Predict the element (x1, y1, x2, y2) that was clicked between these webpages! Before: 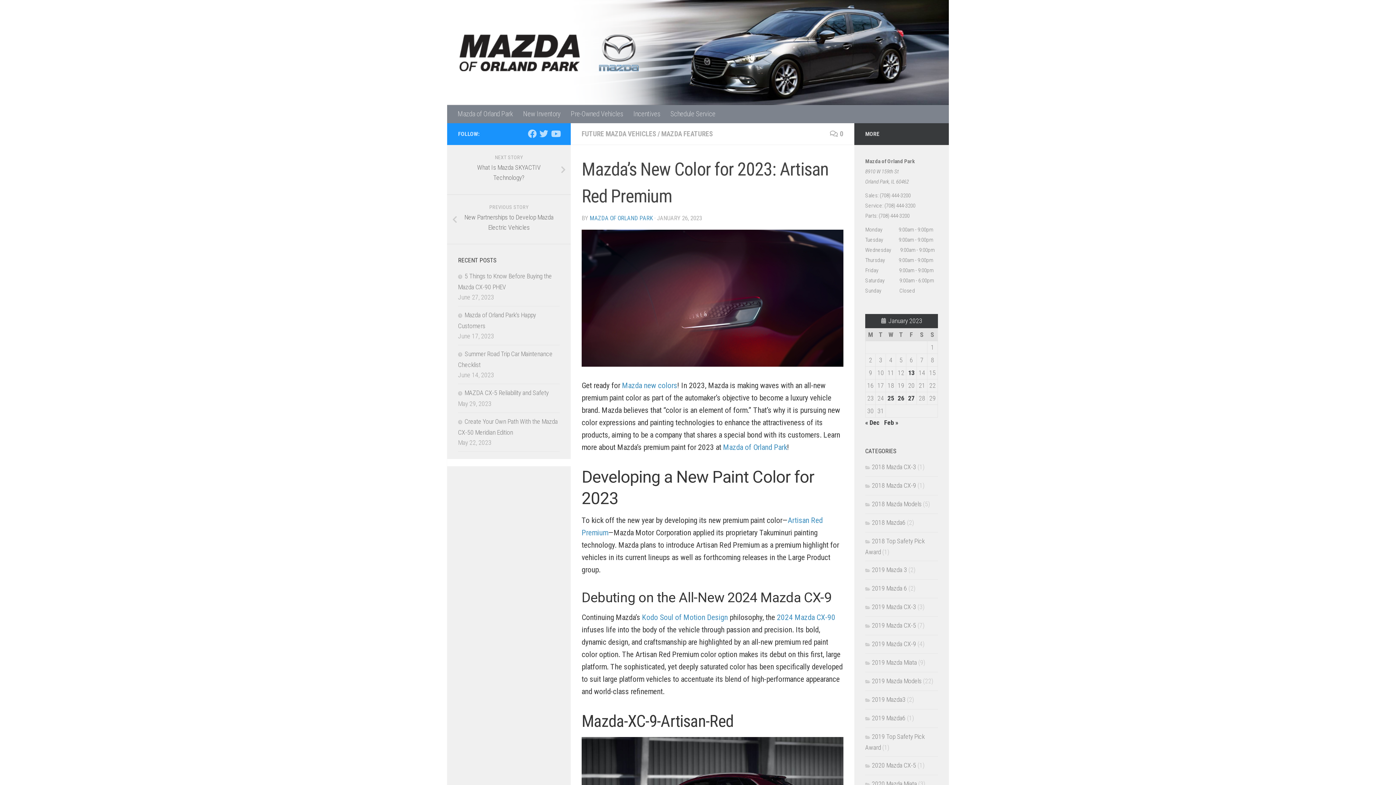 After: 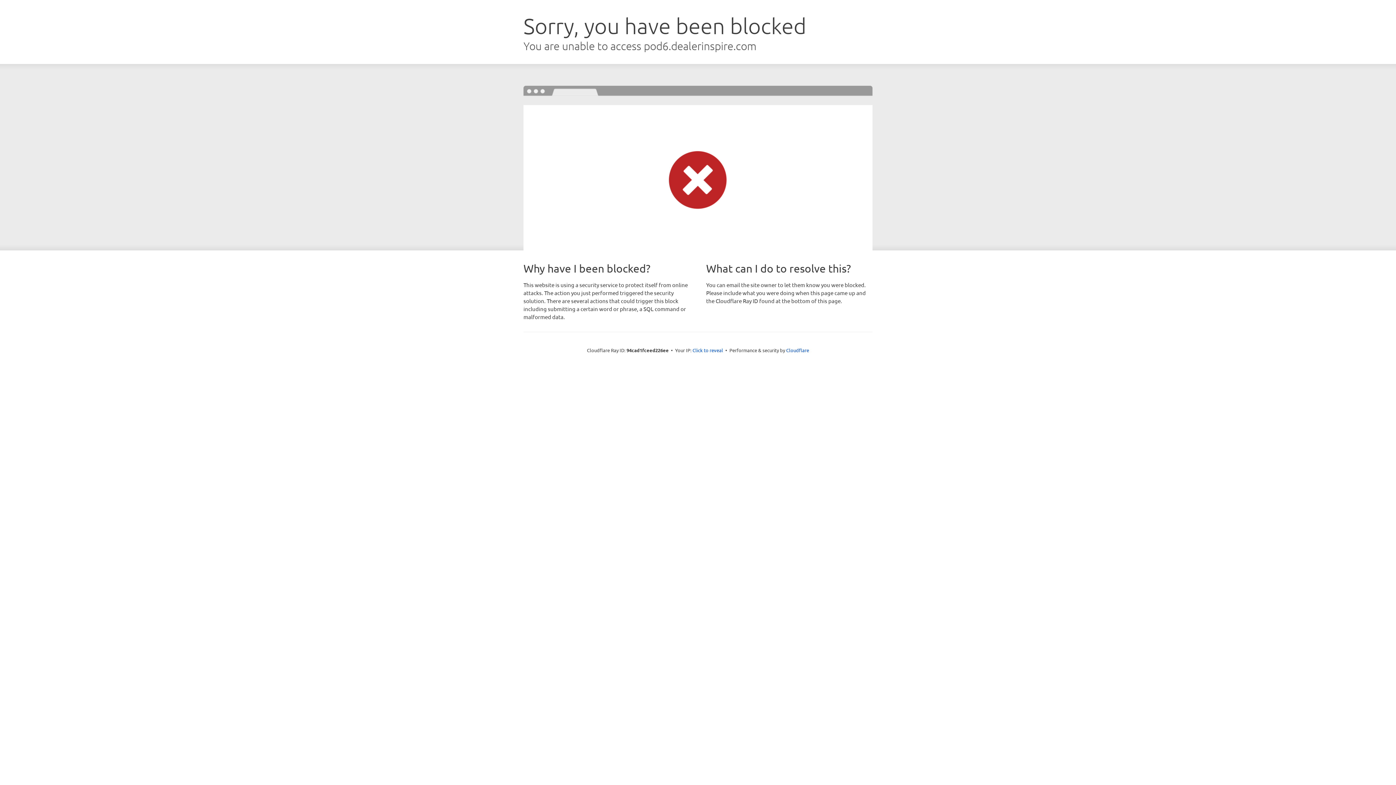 Action: bbox: (665, 105, 720, 123) label: Schedule Service